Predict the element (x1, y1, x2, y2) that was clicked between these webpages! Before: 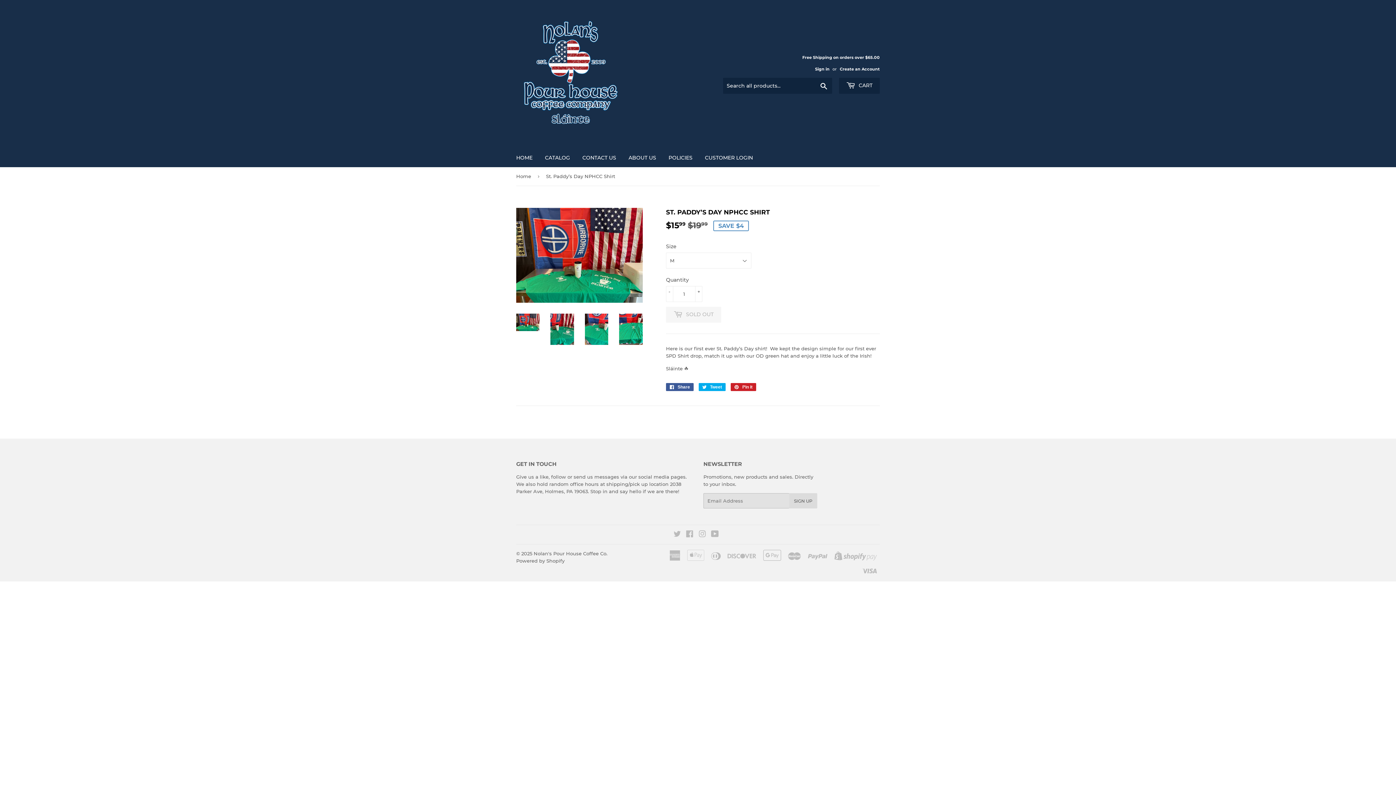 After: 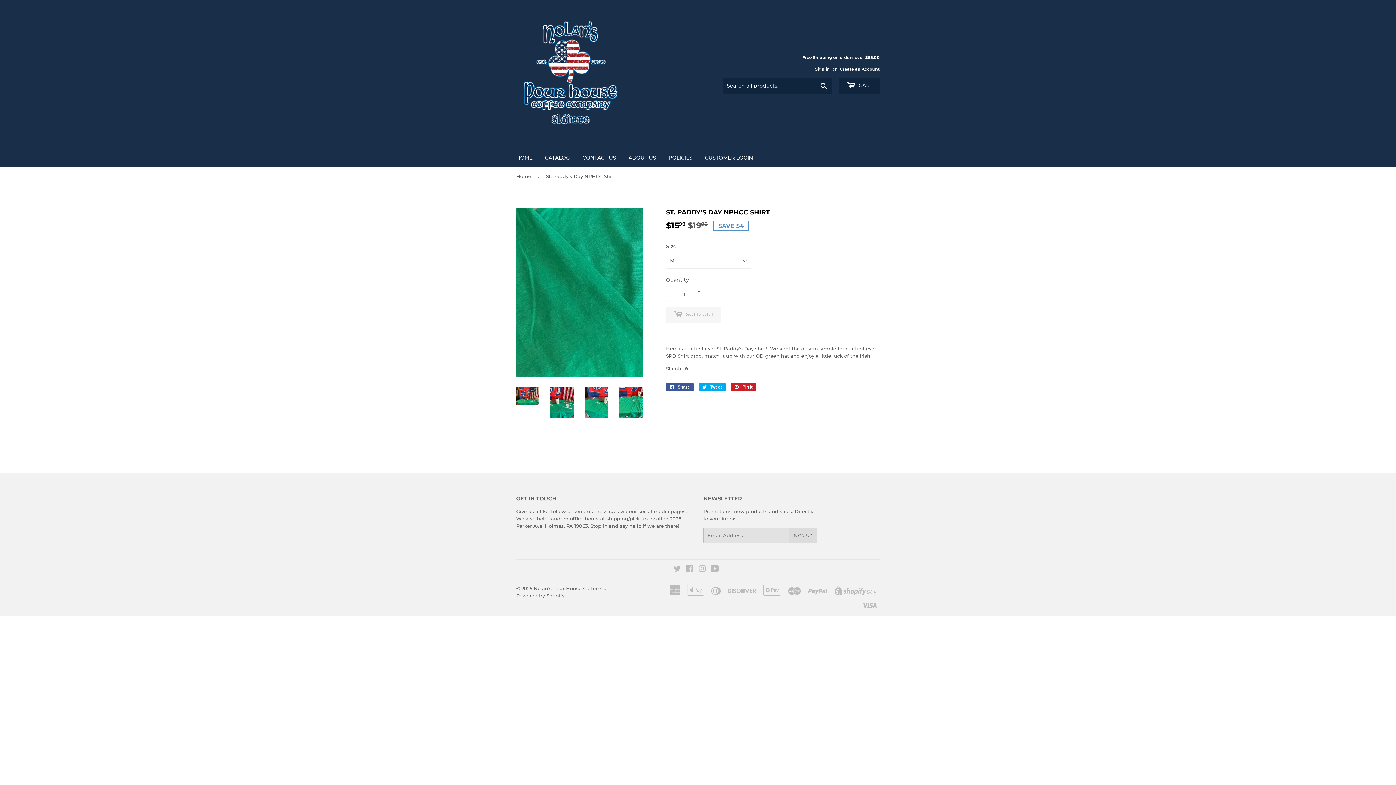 Action: bbox: (550, 313, 574, 344)